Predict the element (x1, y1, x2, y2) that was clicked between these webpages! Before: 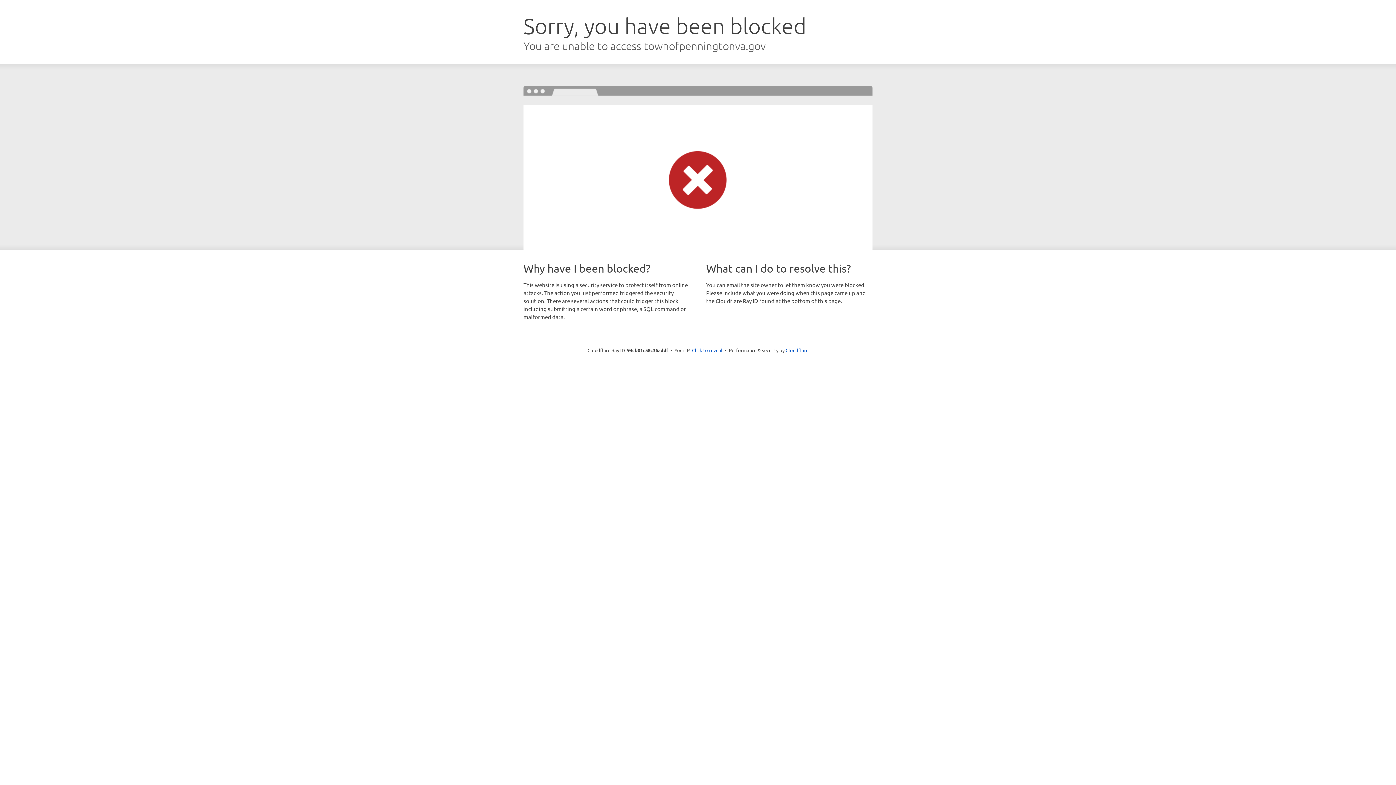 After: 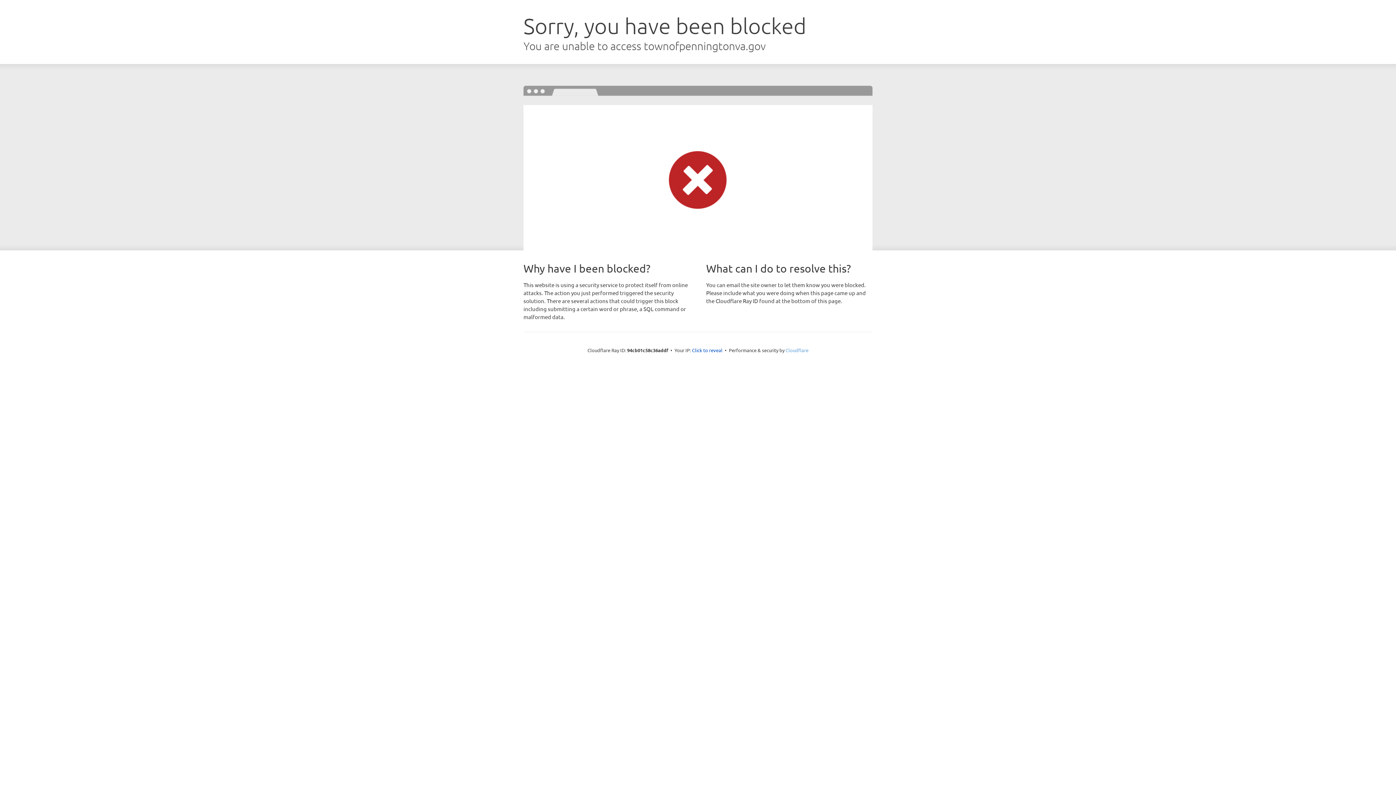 Action: label: Cloudflare bbox: (785, 347, 808, 353)